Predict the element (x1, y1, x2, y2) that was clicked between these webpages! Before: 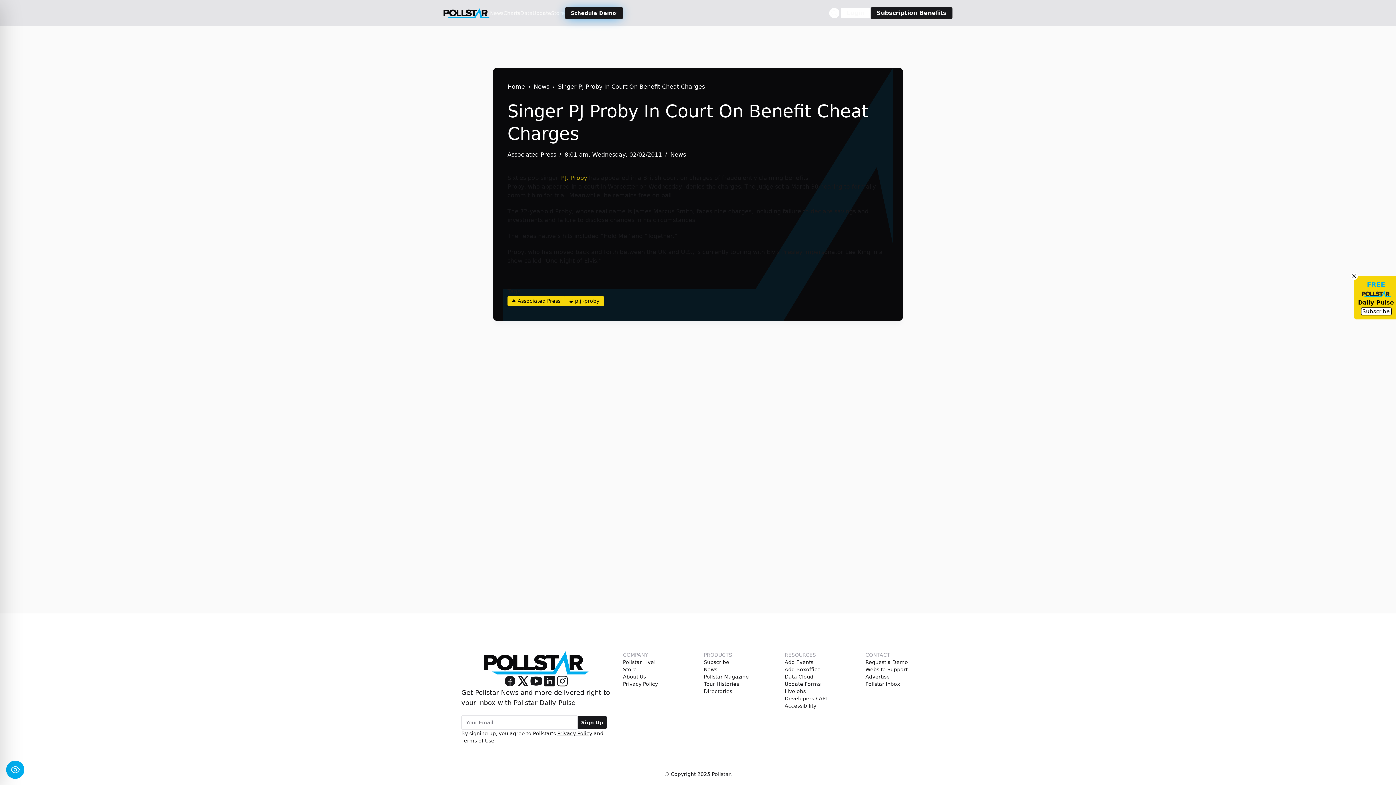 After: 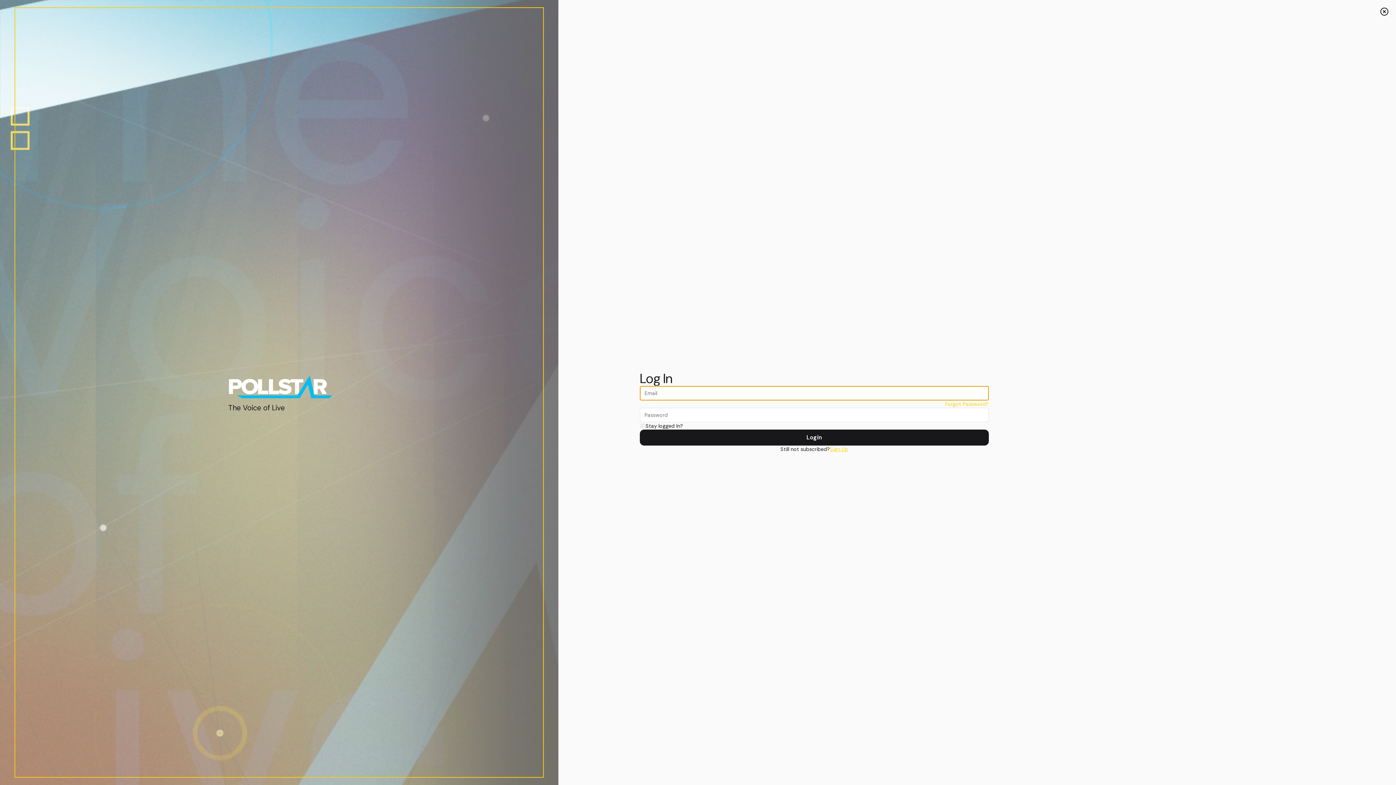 Action: label: Add Boxoffice bbox: (784, 666, 820, 673)